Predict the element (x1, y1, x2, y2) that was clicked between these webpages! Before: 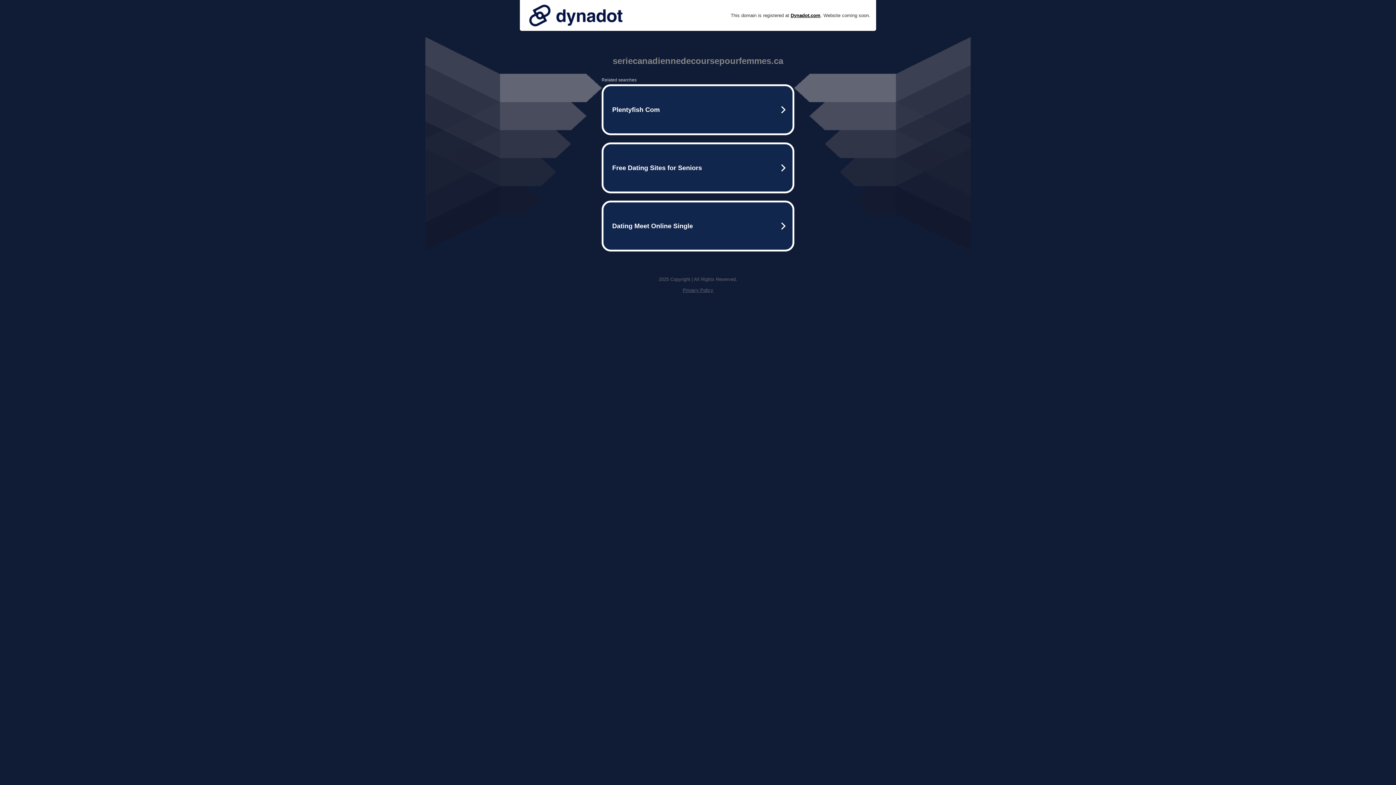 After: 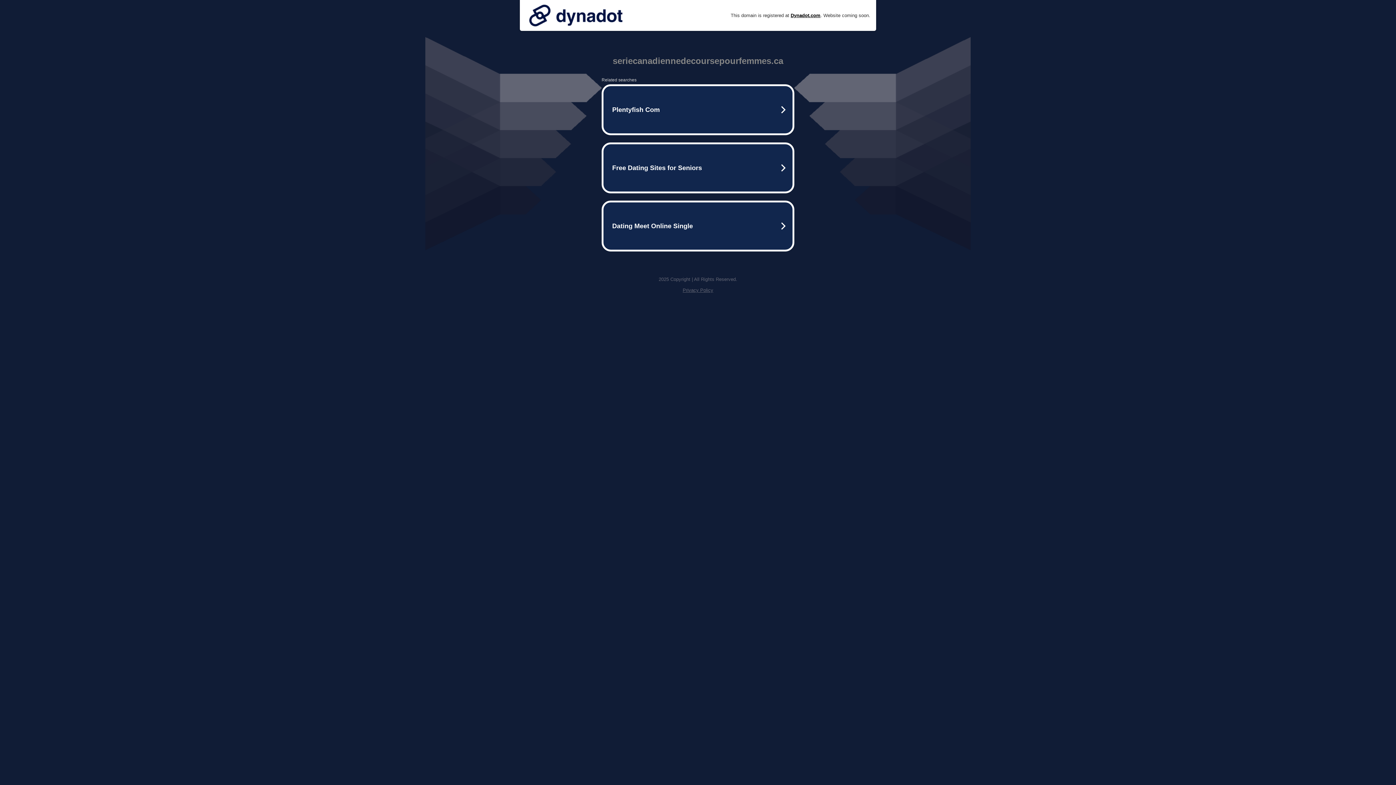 Action: bbox: (525, 0, 626, 30)